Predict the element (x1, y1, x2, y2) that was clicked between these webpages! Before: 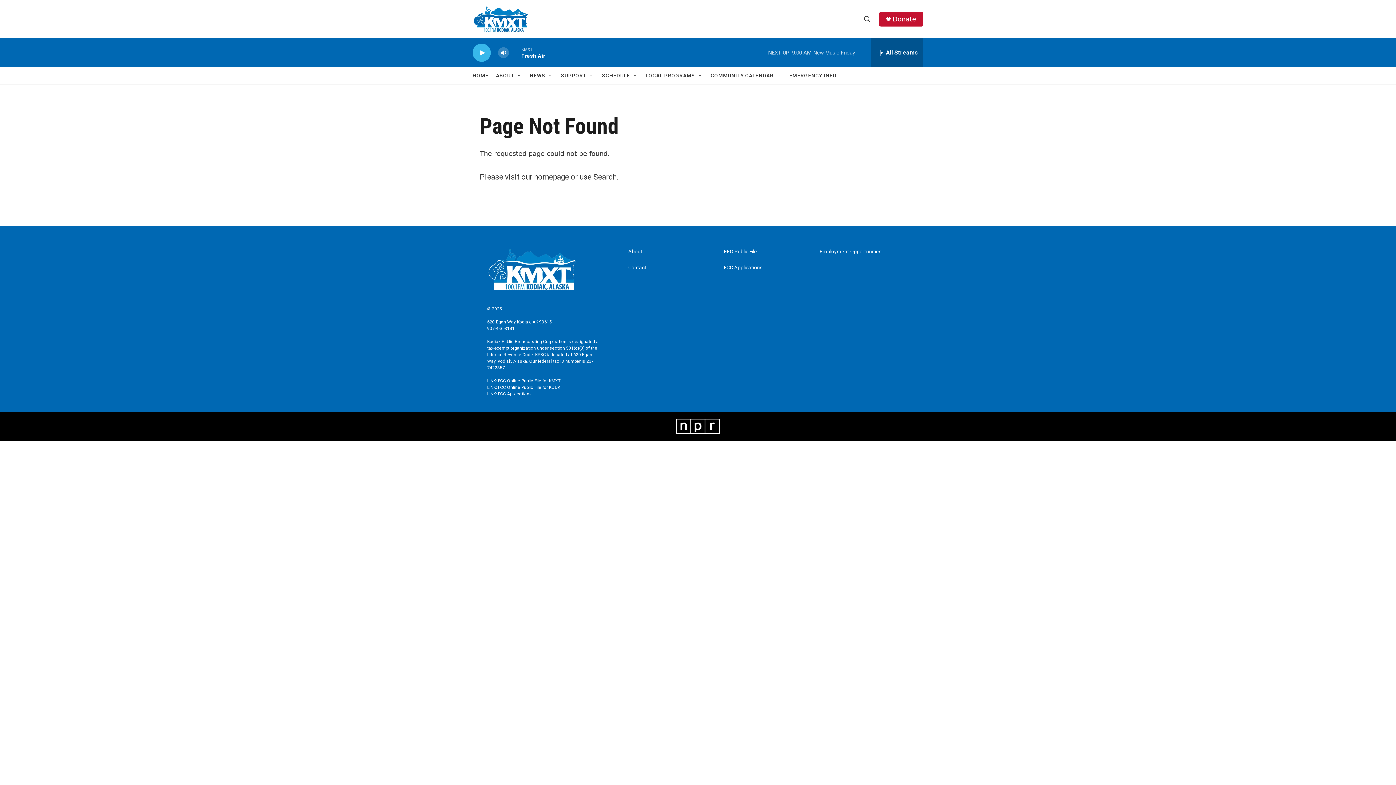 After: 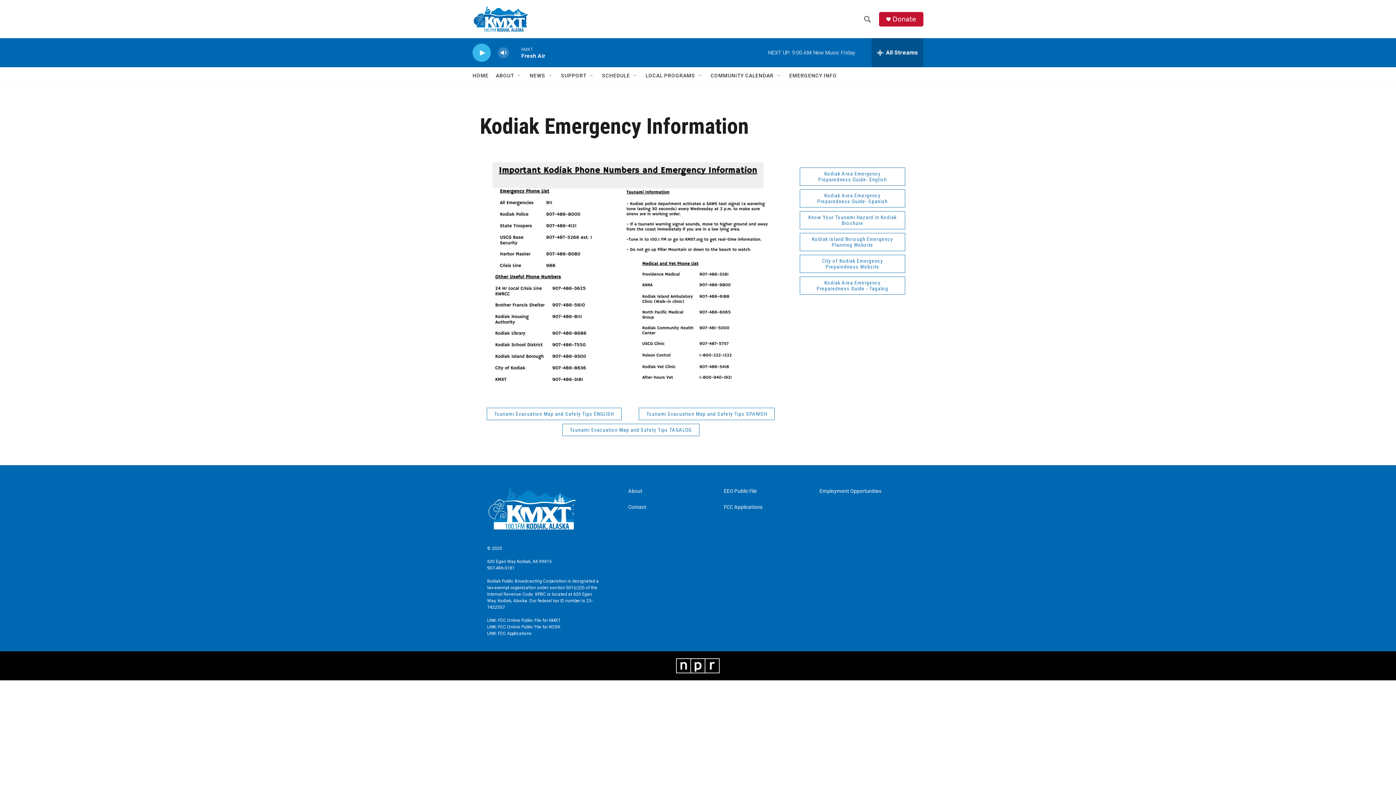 Action: label: EMERGENCY INFO bbox: (789, 67, 837, 84)